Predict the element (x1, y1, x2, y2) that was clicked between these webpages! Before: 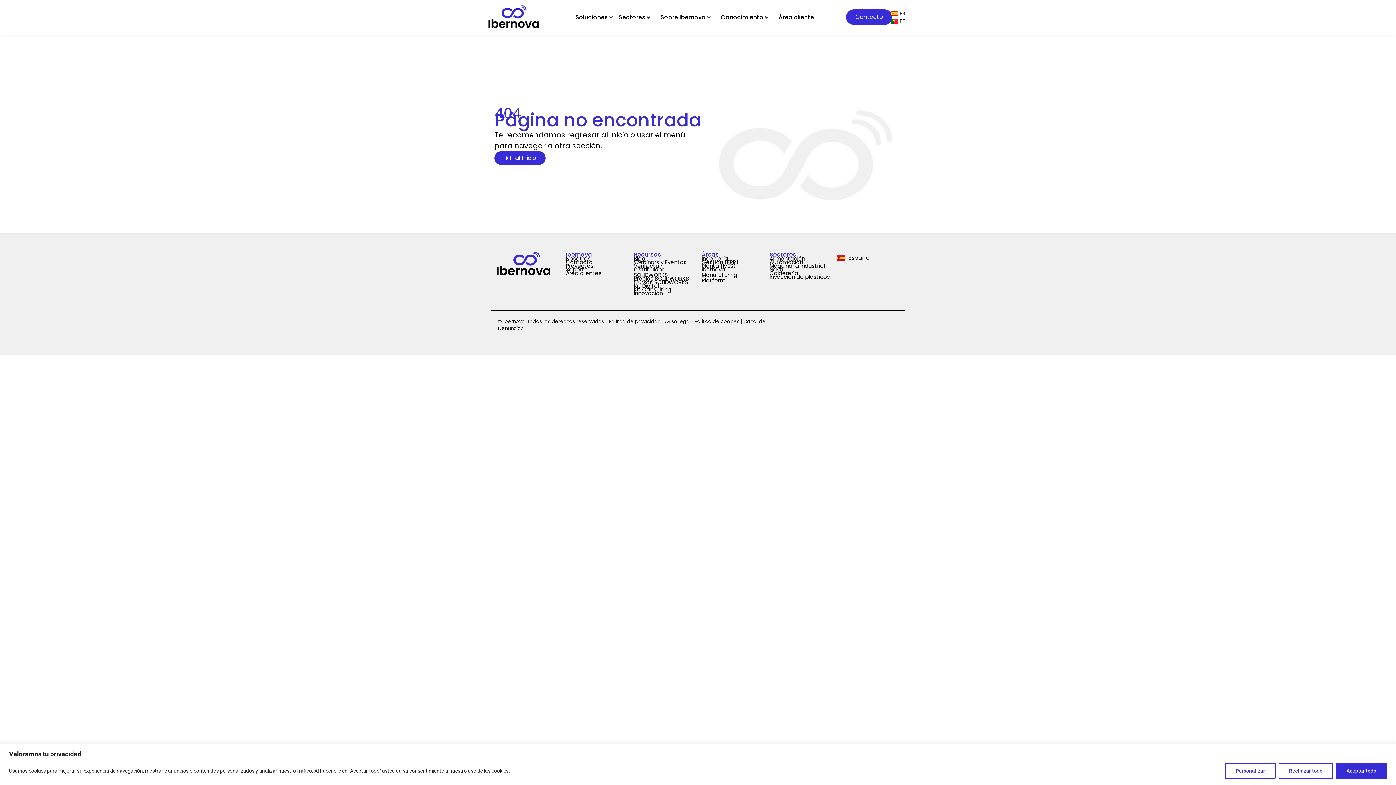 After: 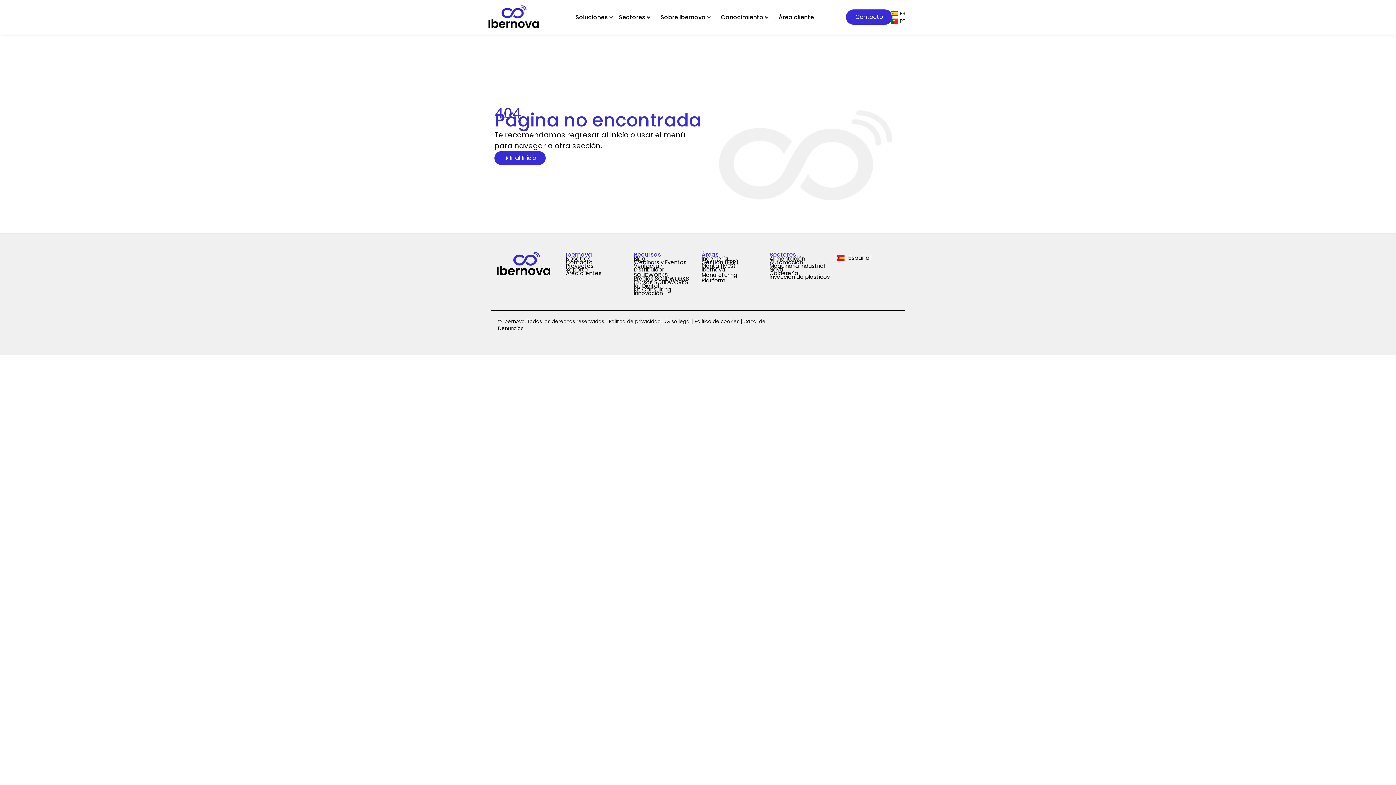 Action: bbox: (1336, 763, 1387, 779) label: Aceptar todo